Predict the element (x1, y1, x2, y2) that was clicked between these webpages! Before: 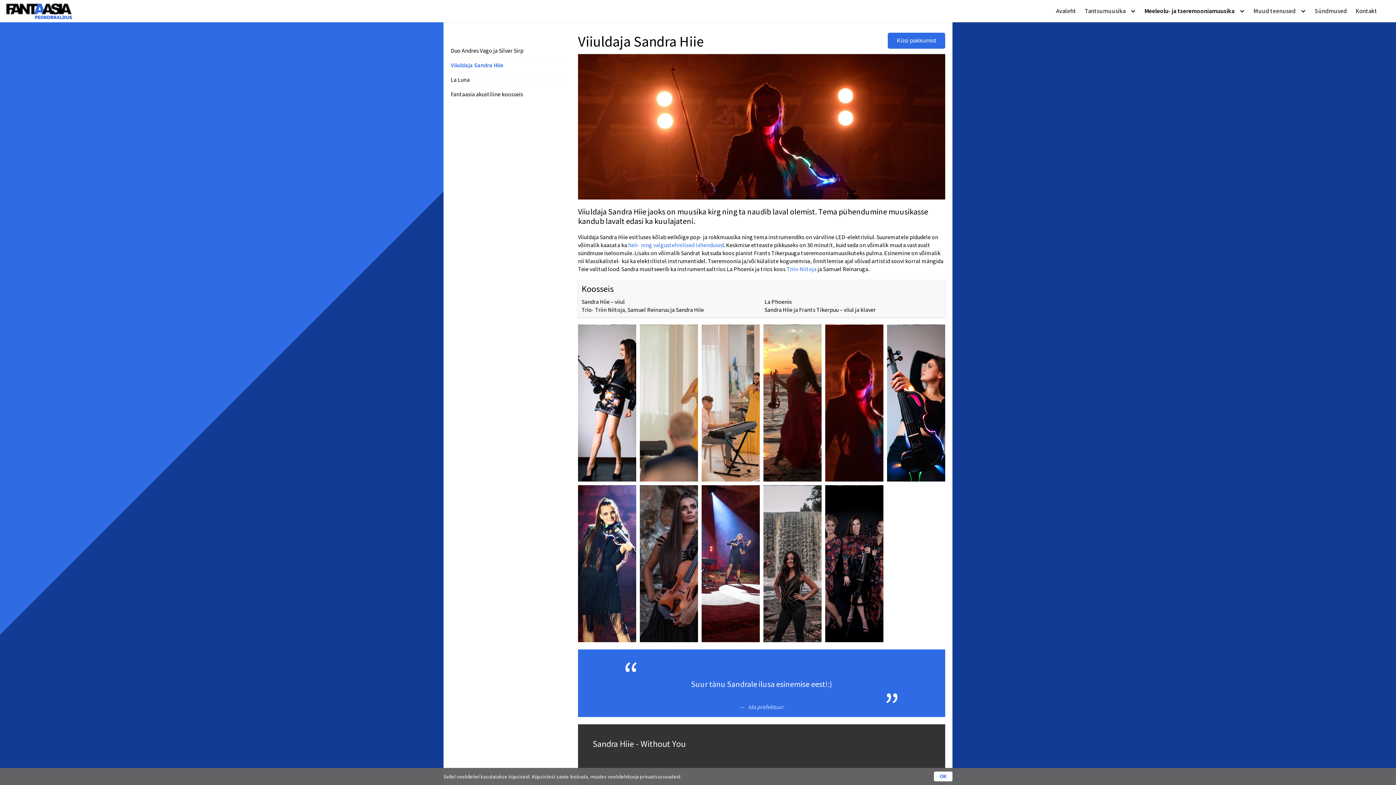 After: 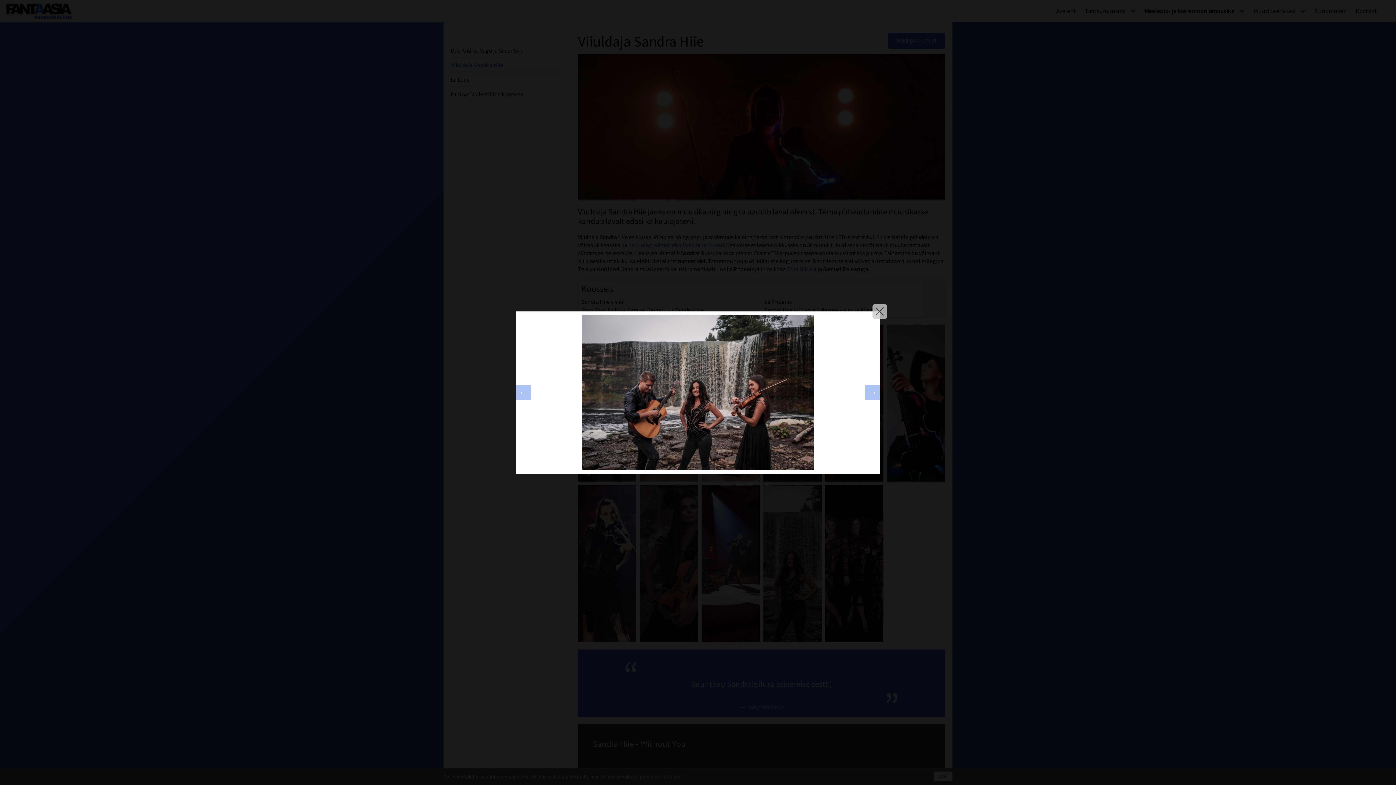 Action: bbox: (763, 485, 821, 642)